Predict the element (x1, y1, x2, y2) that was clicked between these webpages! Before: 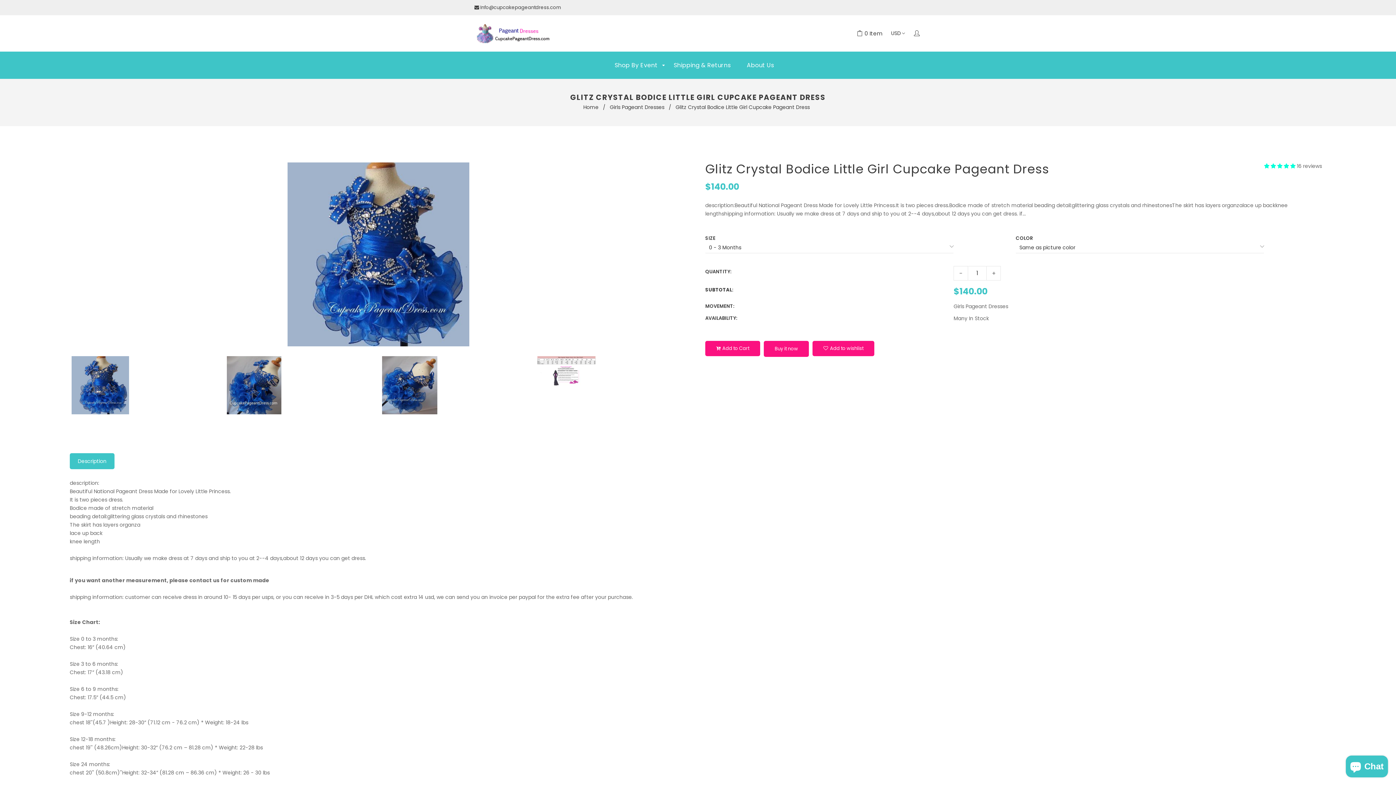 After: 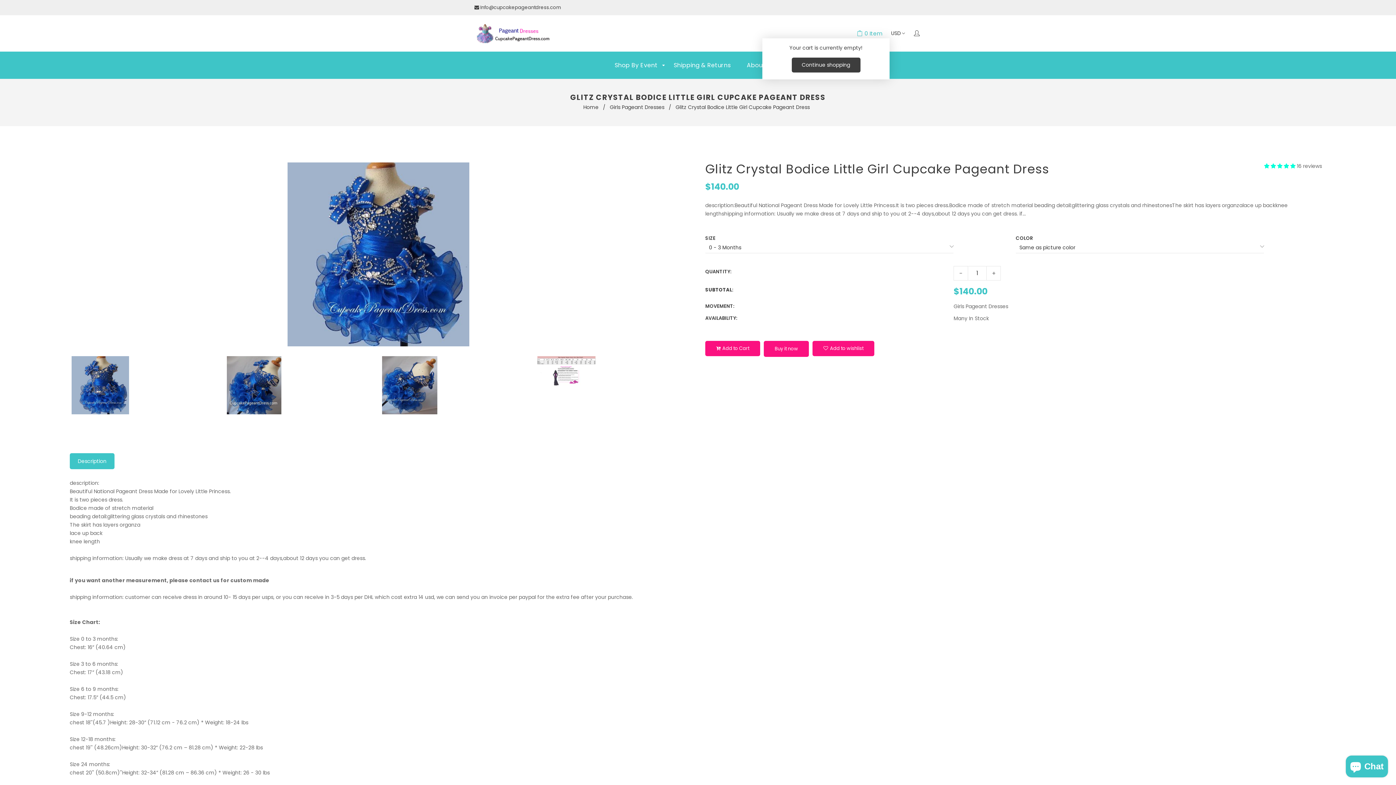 Action: bbox: (857, 28, 882, 38) label: 0
Item

